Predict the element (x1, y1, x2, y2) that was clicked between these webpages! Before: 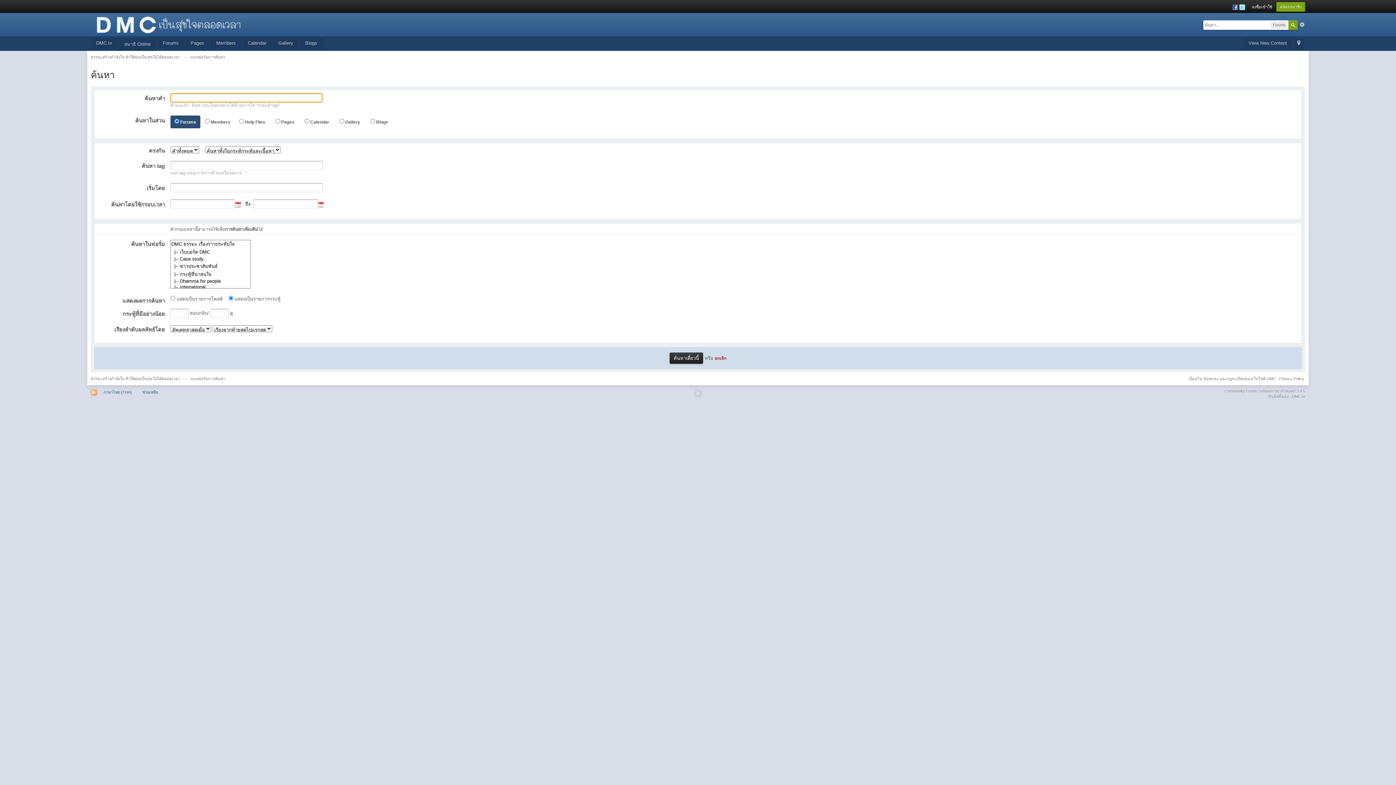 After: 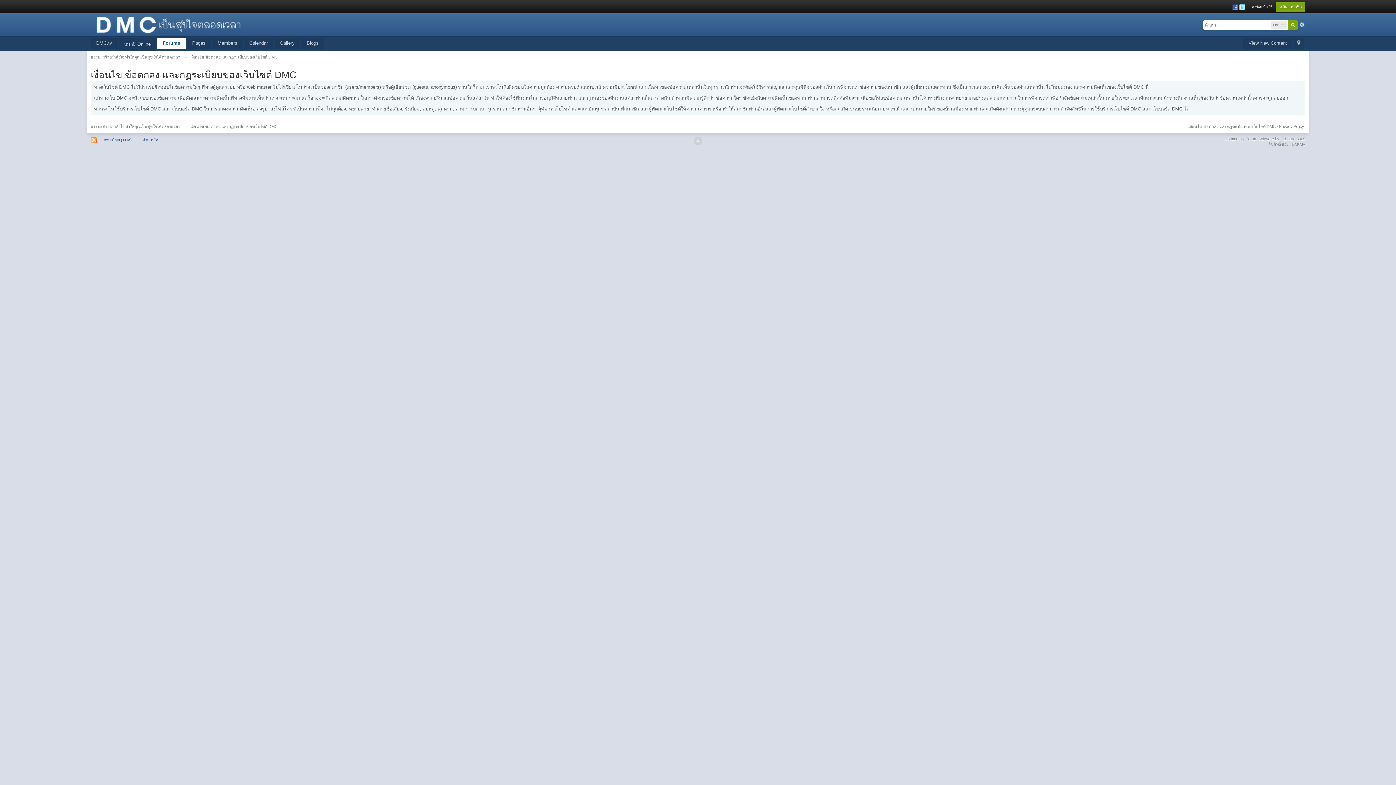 Action: label: เงื่อนไข ข้อตกลง และกฏระเบียบของเว็บไซต์ DMC bbox: (1188, 376, 1276, 381)